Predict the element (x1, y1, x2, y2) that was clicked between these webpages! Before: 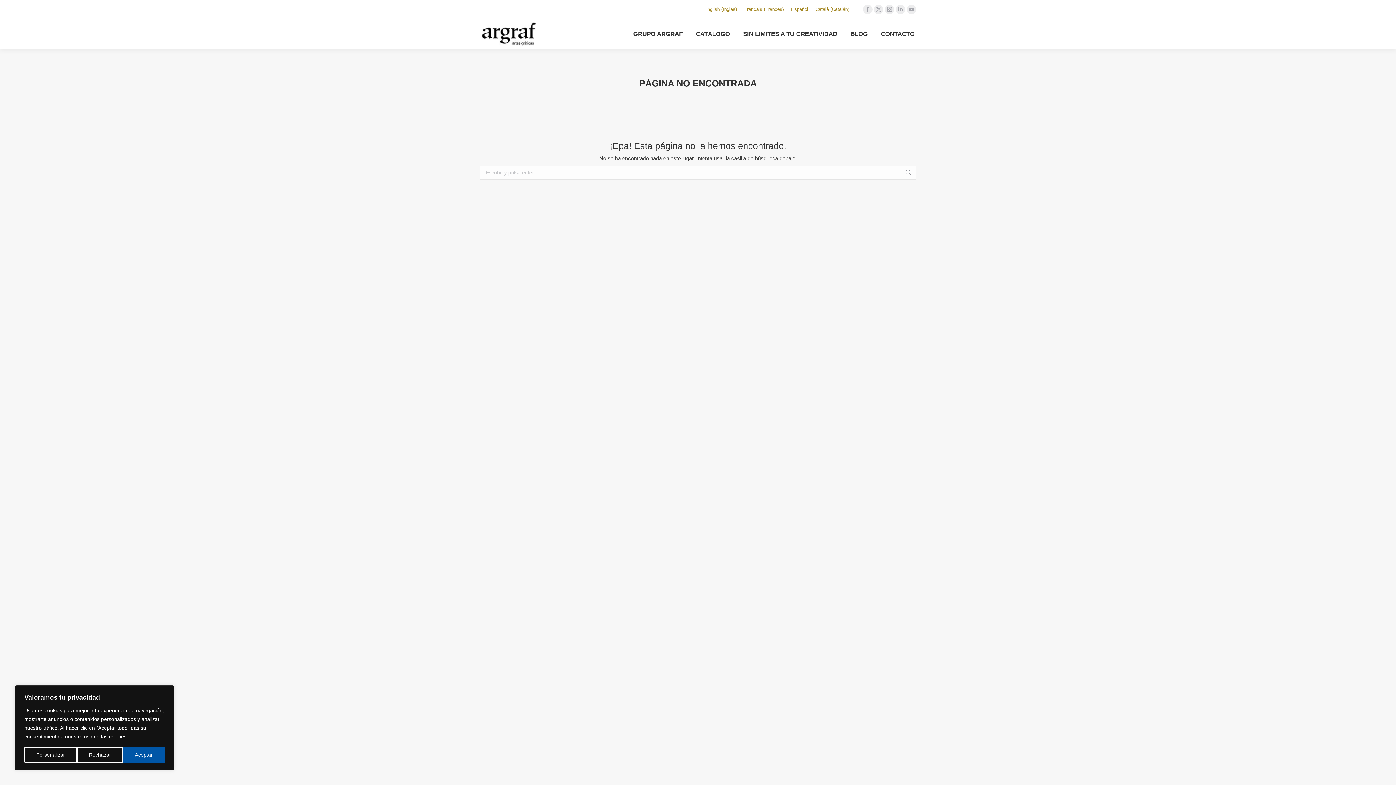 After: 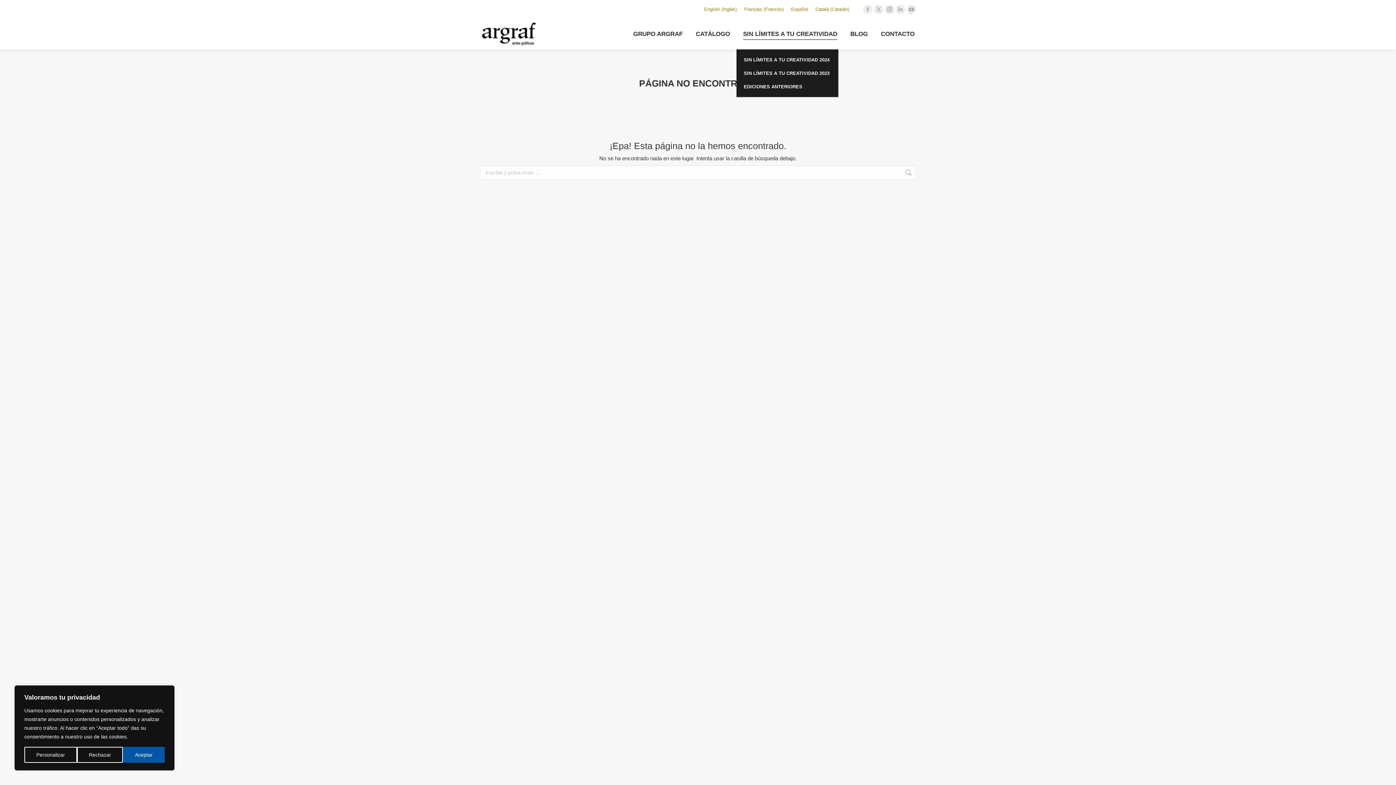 Action: bbox: (741, 22, 838, 45) label: SIN LÍMITES A TU CREATIVIDAD